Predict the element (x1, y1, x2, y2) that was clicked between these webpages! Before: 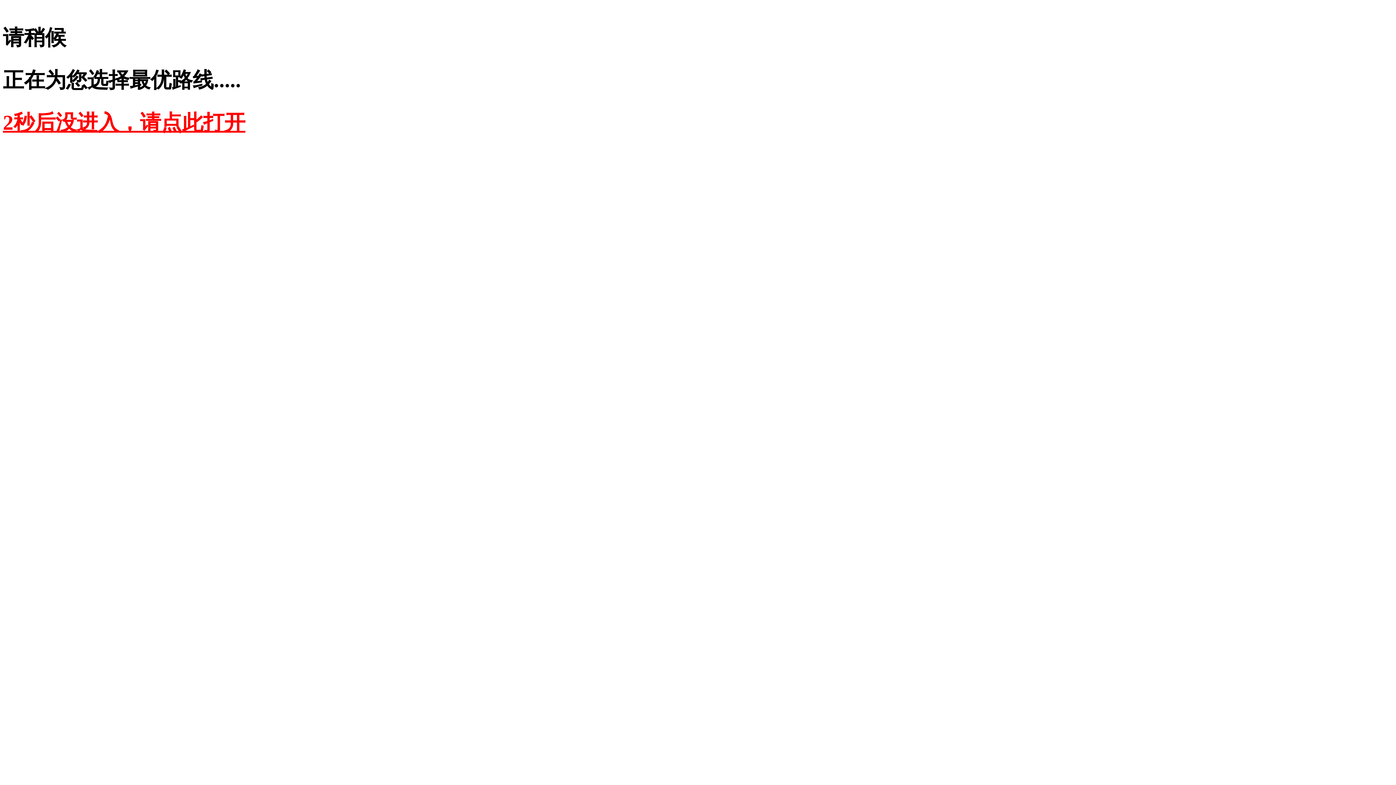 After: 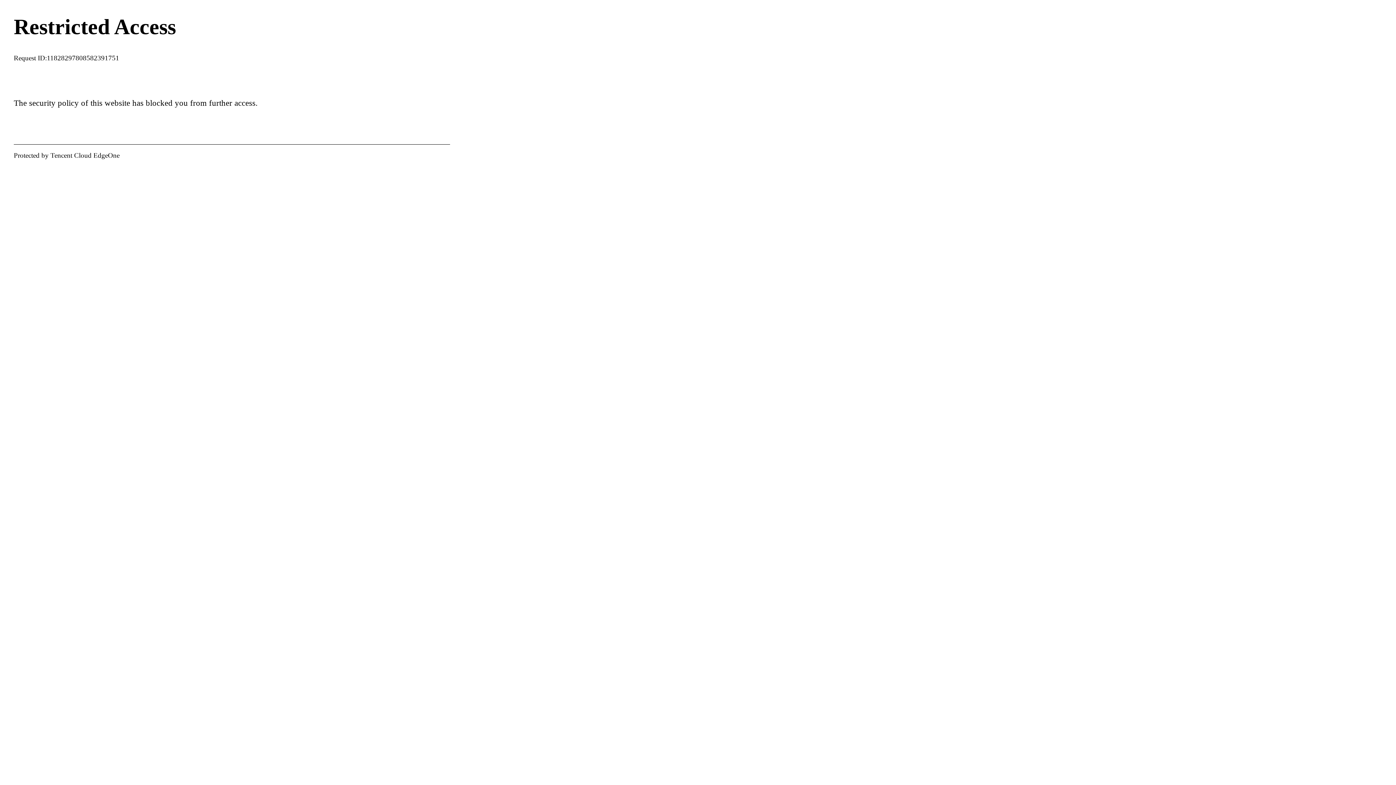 Action: bbox: (2, 110, 245, 134) label: 2秒后没进入，请点此打开